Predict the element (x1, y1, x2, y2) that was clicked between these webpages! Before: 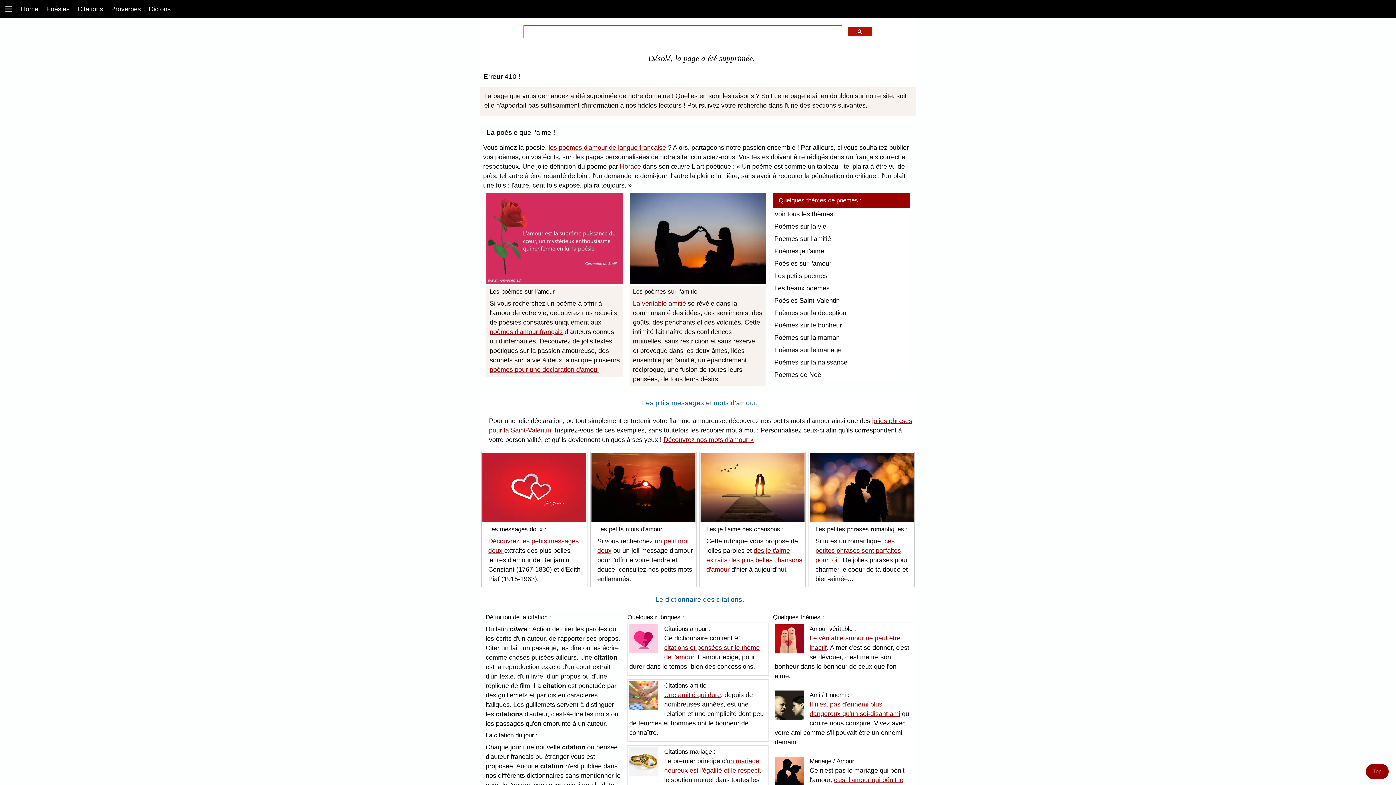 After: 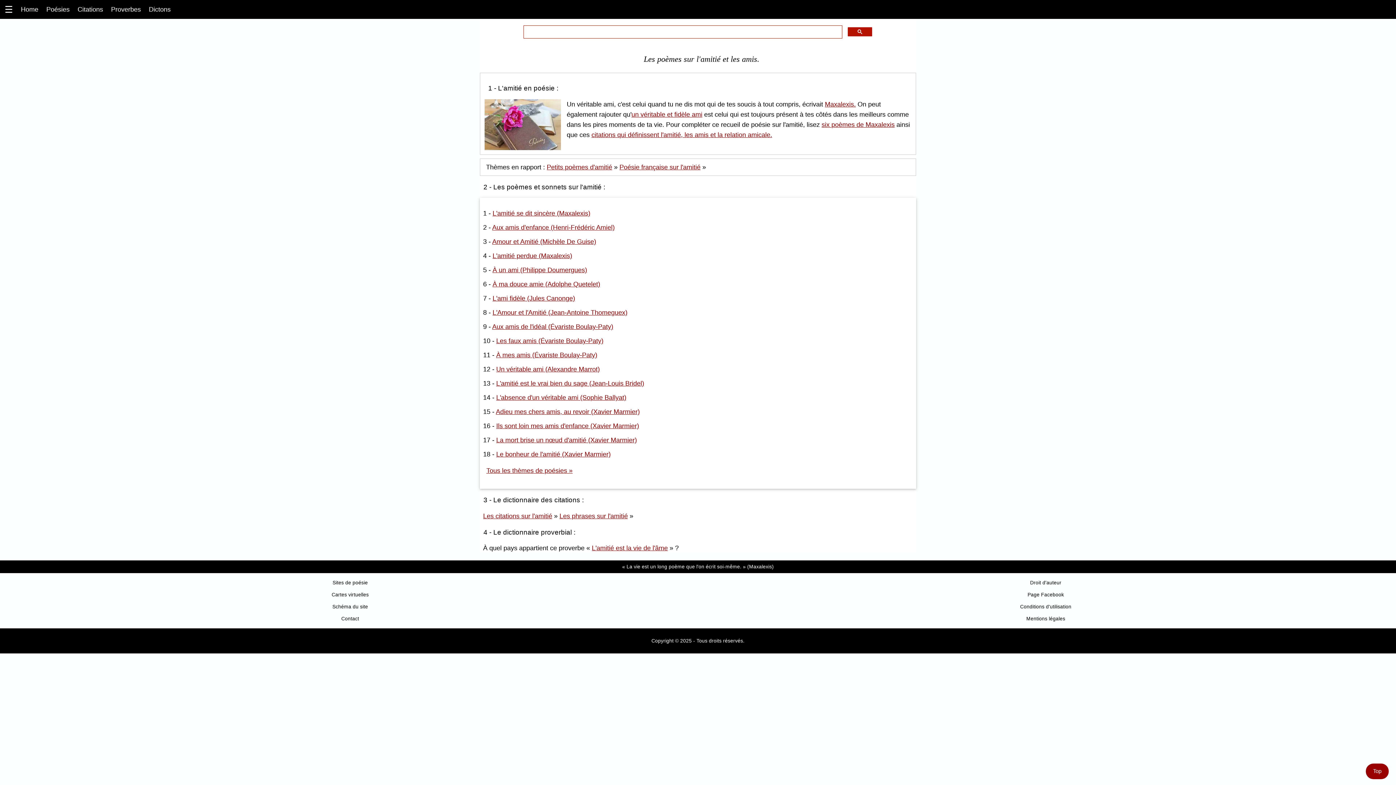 Action: bbox: (629, 278, 766, 285)